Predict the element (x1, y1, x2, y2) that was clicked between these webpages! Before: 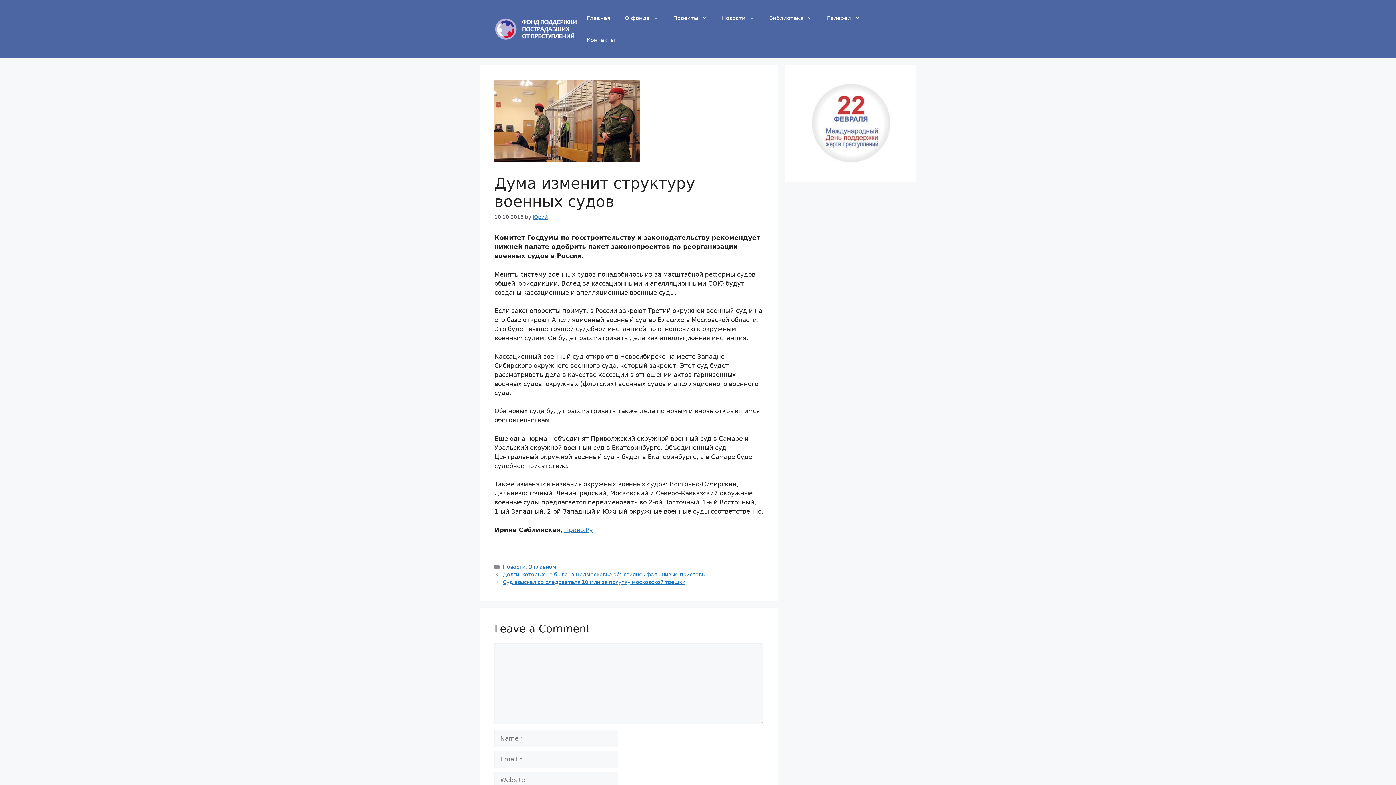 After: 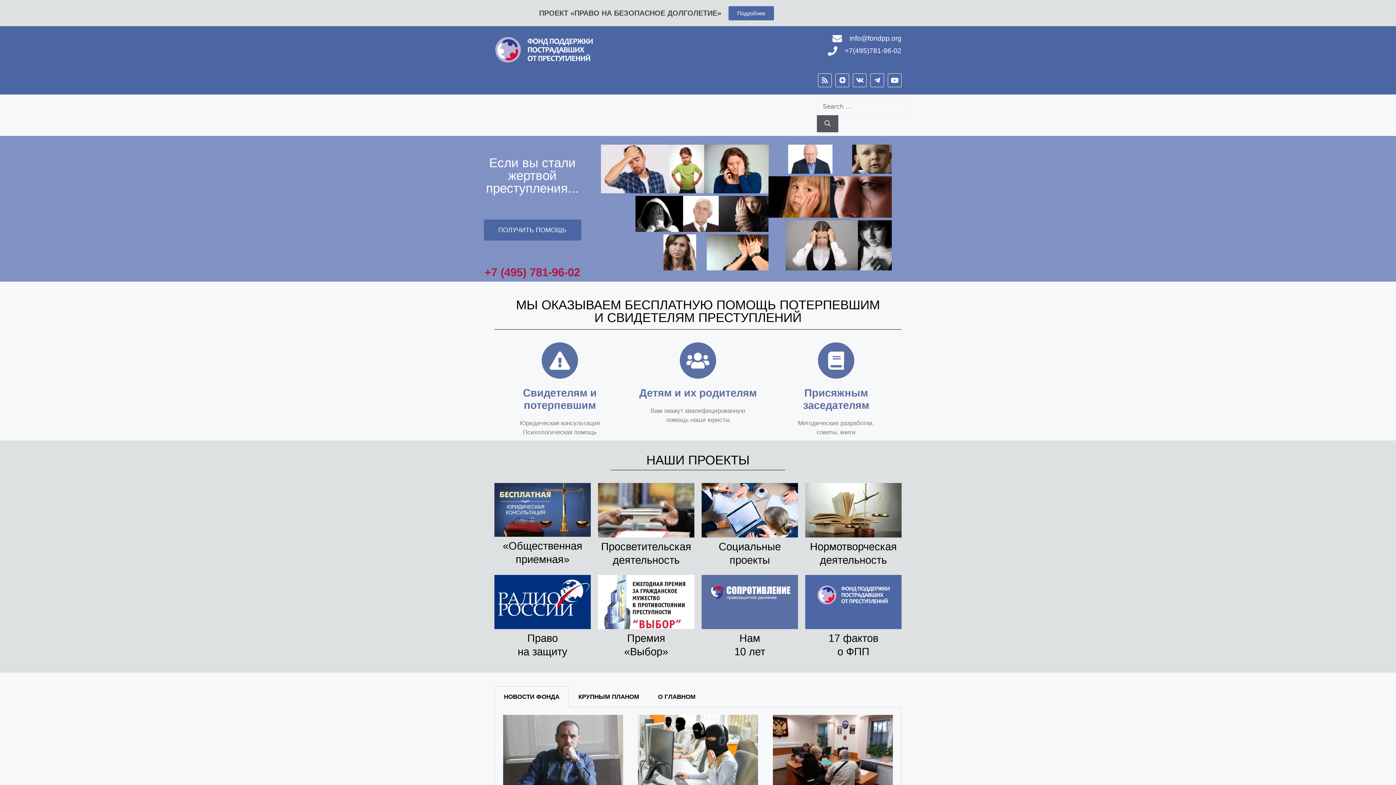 Action: bbox: (494, 24, 579, 32)